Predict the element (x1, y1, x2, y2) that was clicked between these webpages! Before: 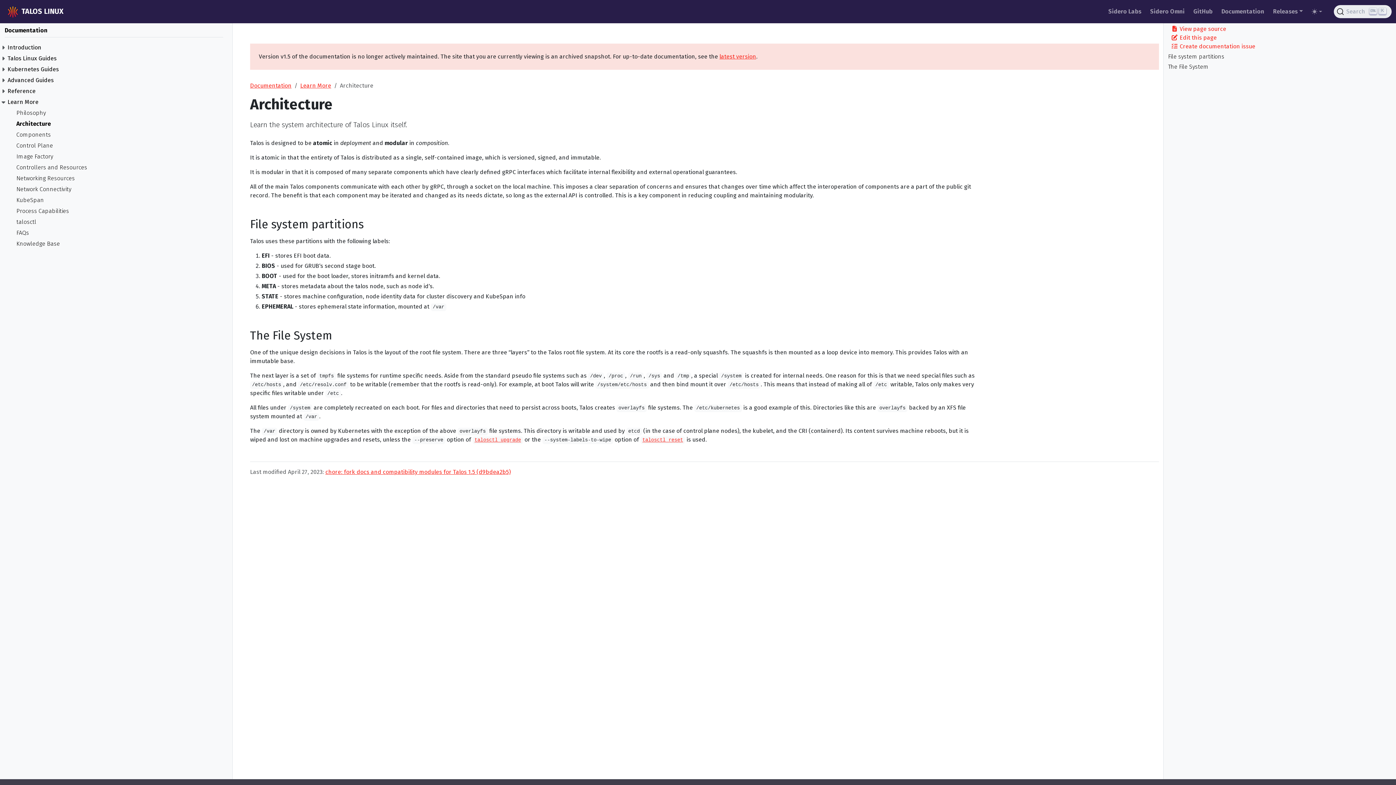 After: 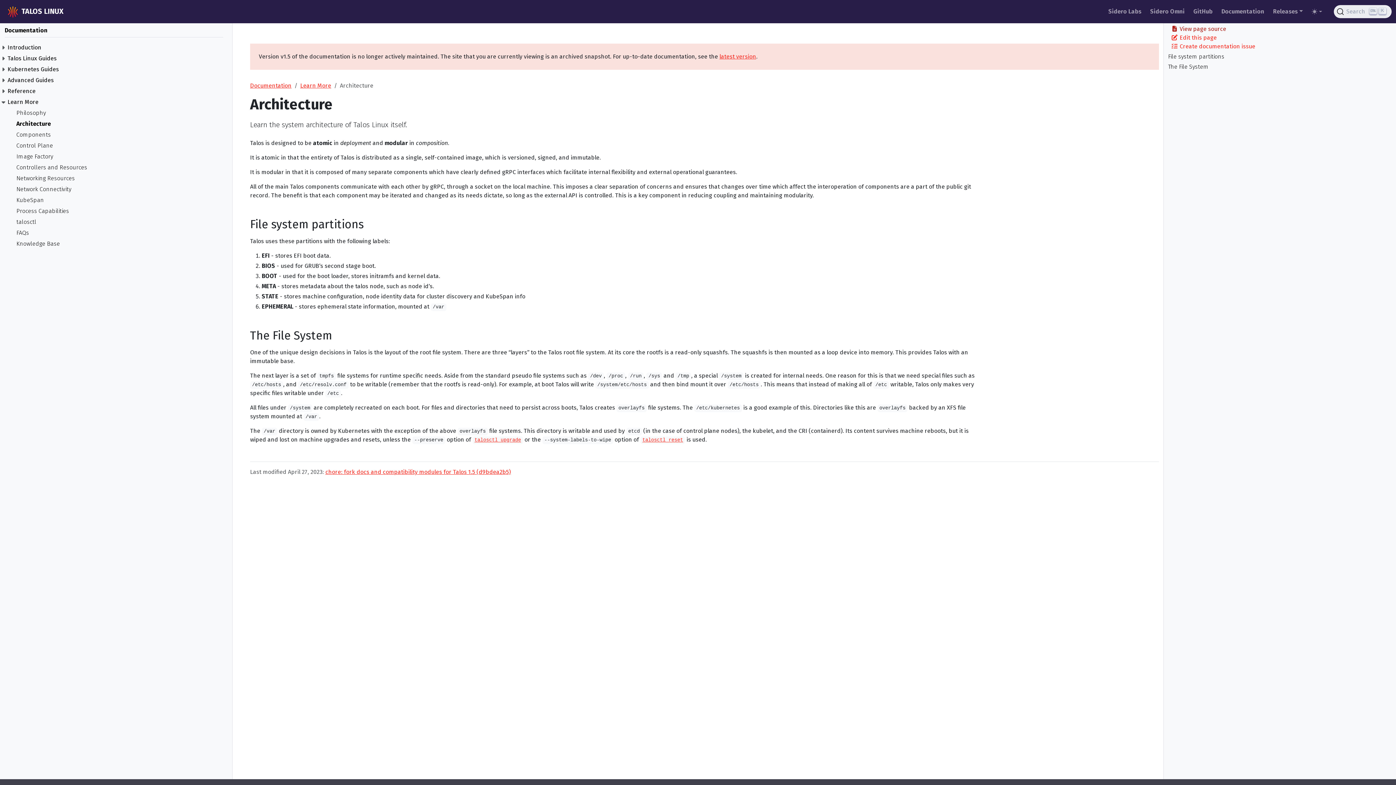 Action: bbox: (1171, 24, 1391, 33) label:  View page source